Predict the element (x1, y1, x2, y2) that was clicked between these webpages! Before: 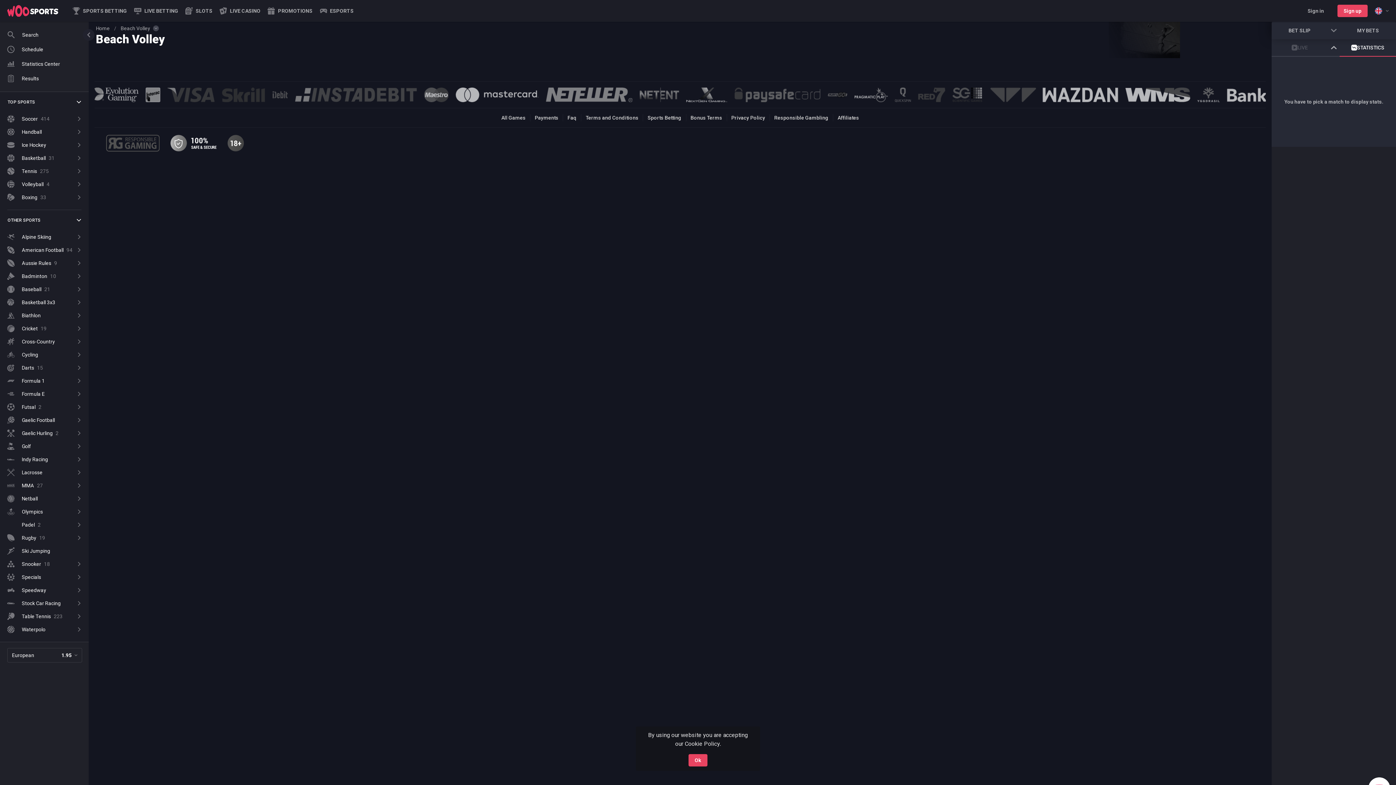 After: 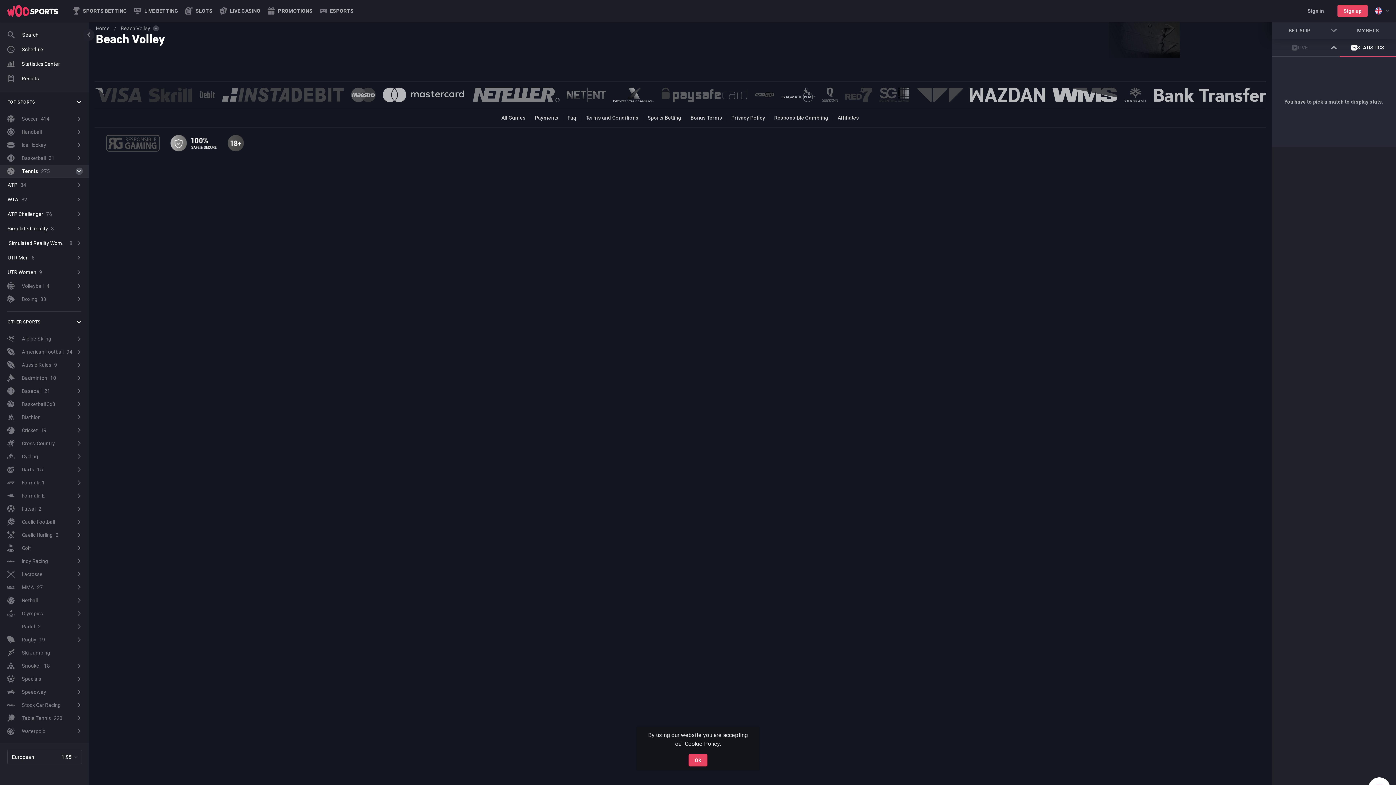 Action: bbox: (75, 167, 82, 174)